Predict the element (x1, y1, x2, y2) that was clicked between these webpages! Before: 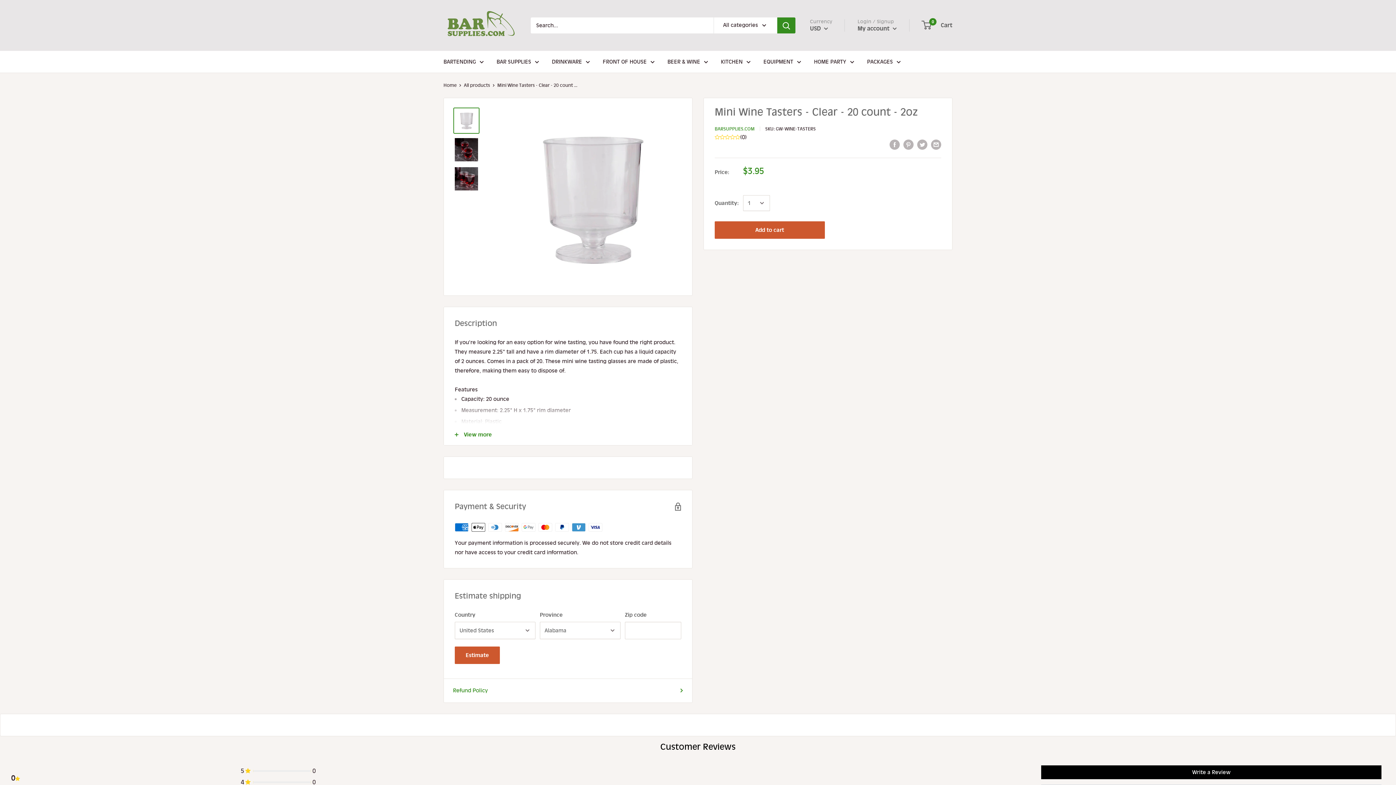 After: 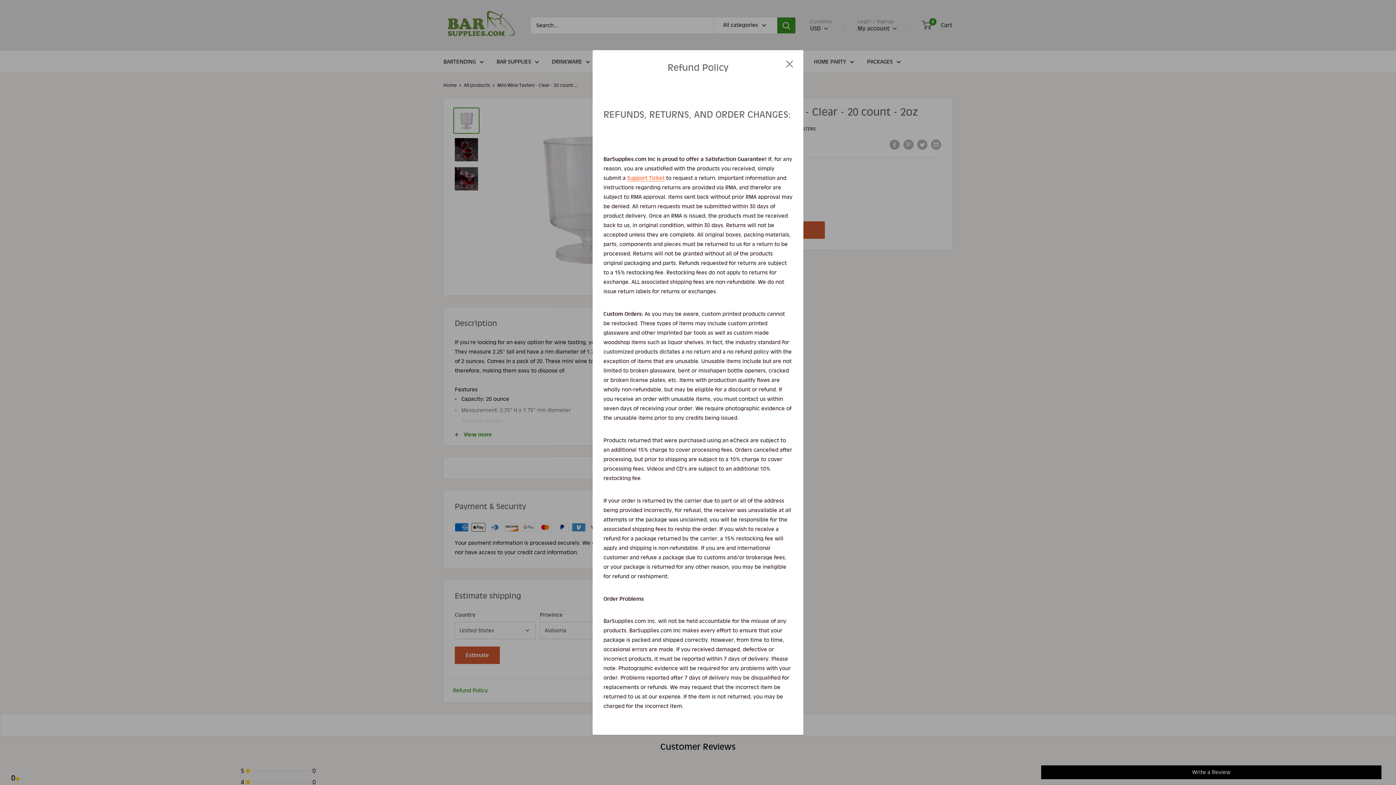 Action: bbox: (453, 686, 683, 695) label: Refund Policy